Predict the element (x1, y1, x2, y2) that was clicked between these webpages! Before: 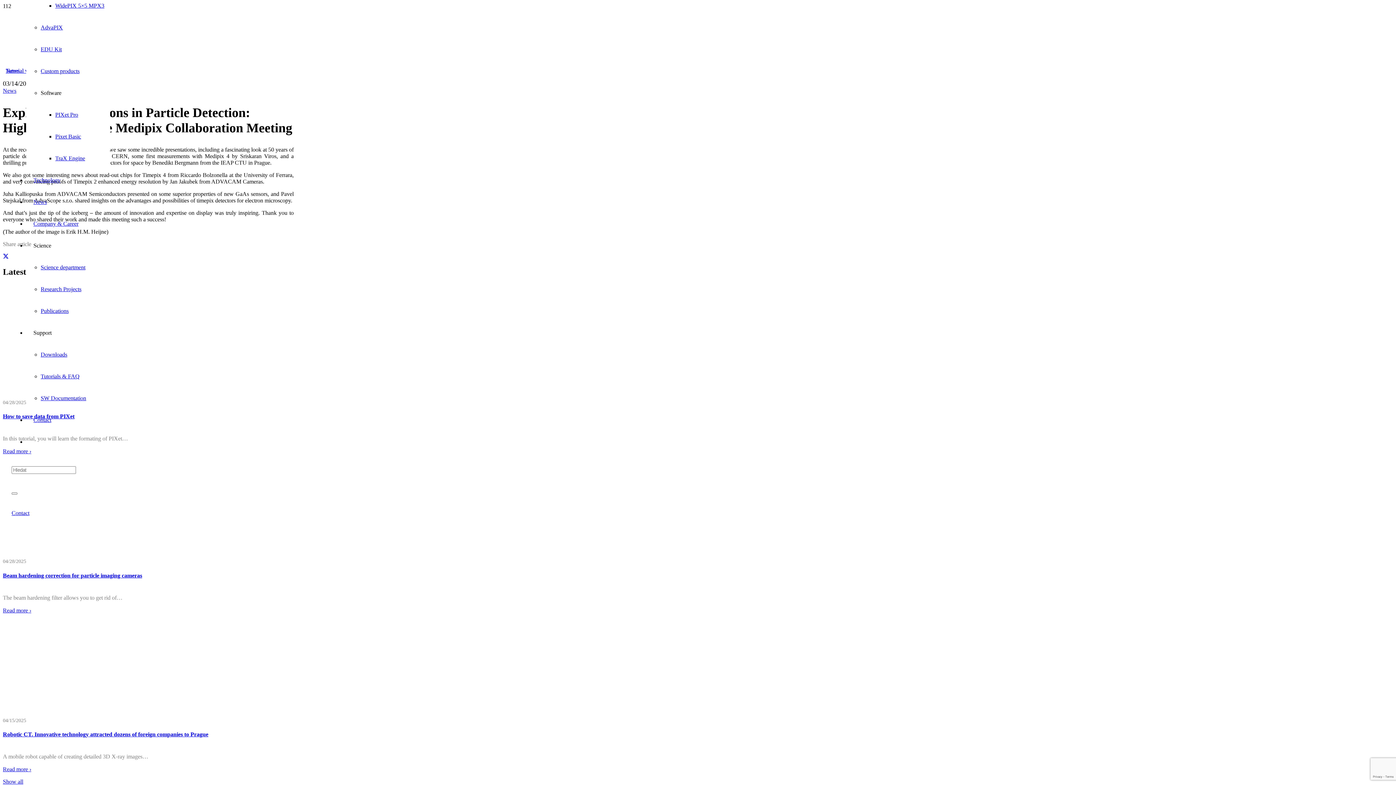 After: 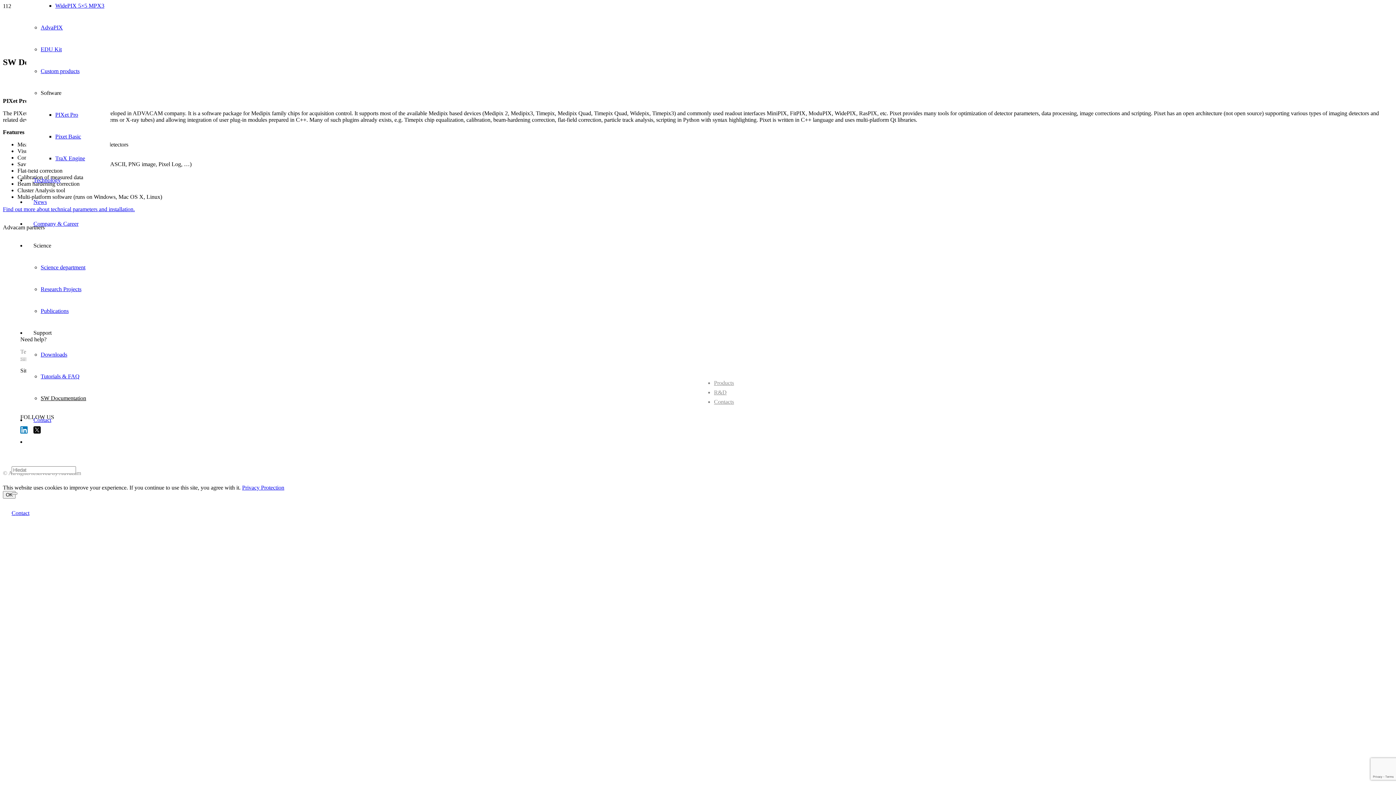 Action: bbox: (40, 395, 86, 401) label: SW Documentation